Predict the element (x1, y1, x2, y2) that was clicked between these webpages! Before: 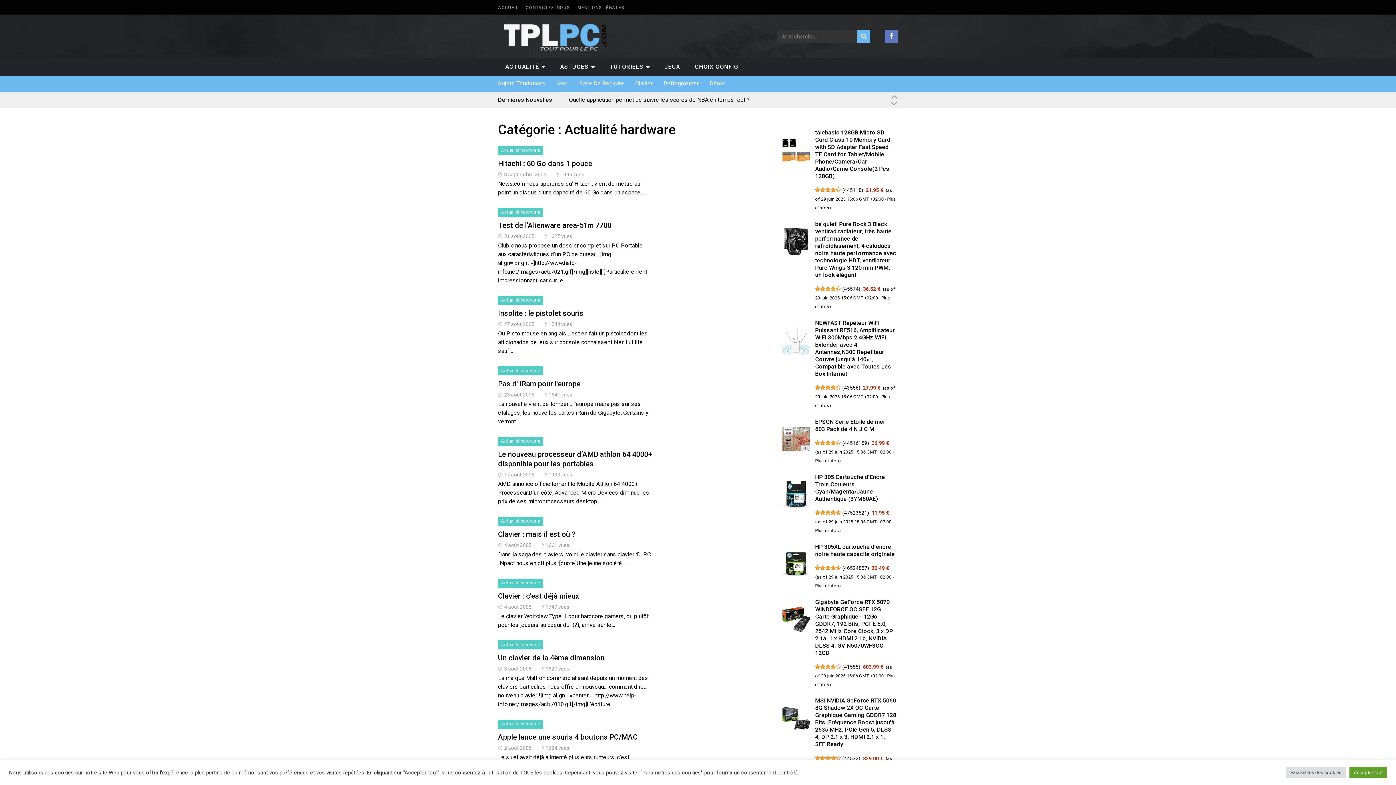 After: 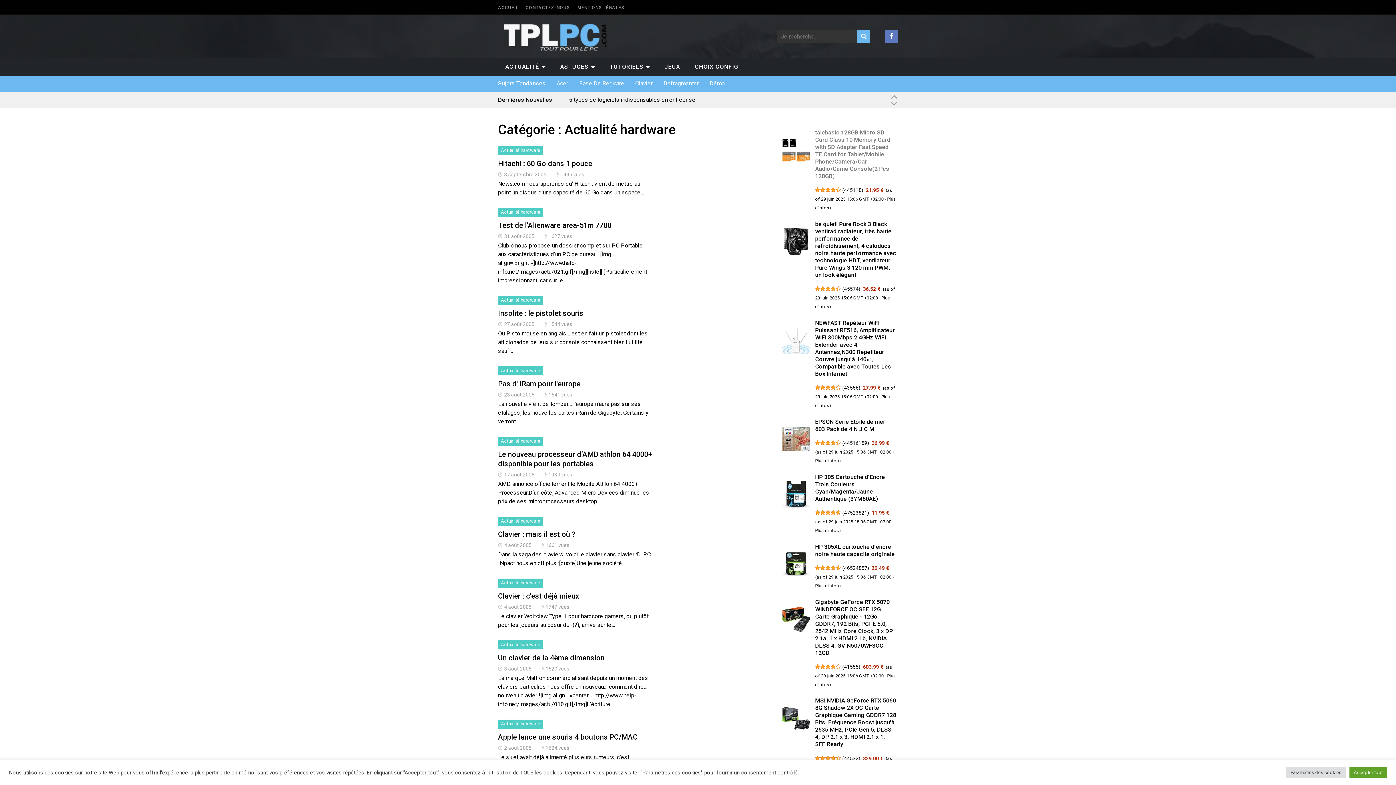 Action: label: talebasic 128GB Micro SD Card Class 10 Memory Card with SD Adapter Fast Speed TF Card for Tablet/Mobile Phone/Camera/Car Audio/Game Console(2 Pcs 128GB) bbox: (815, 128, 890, 179)